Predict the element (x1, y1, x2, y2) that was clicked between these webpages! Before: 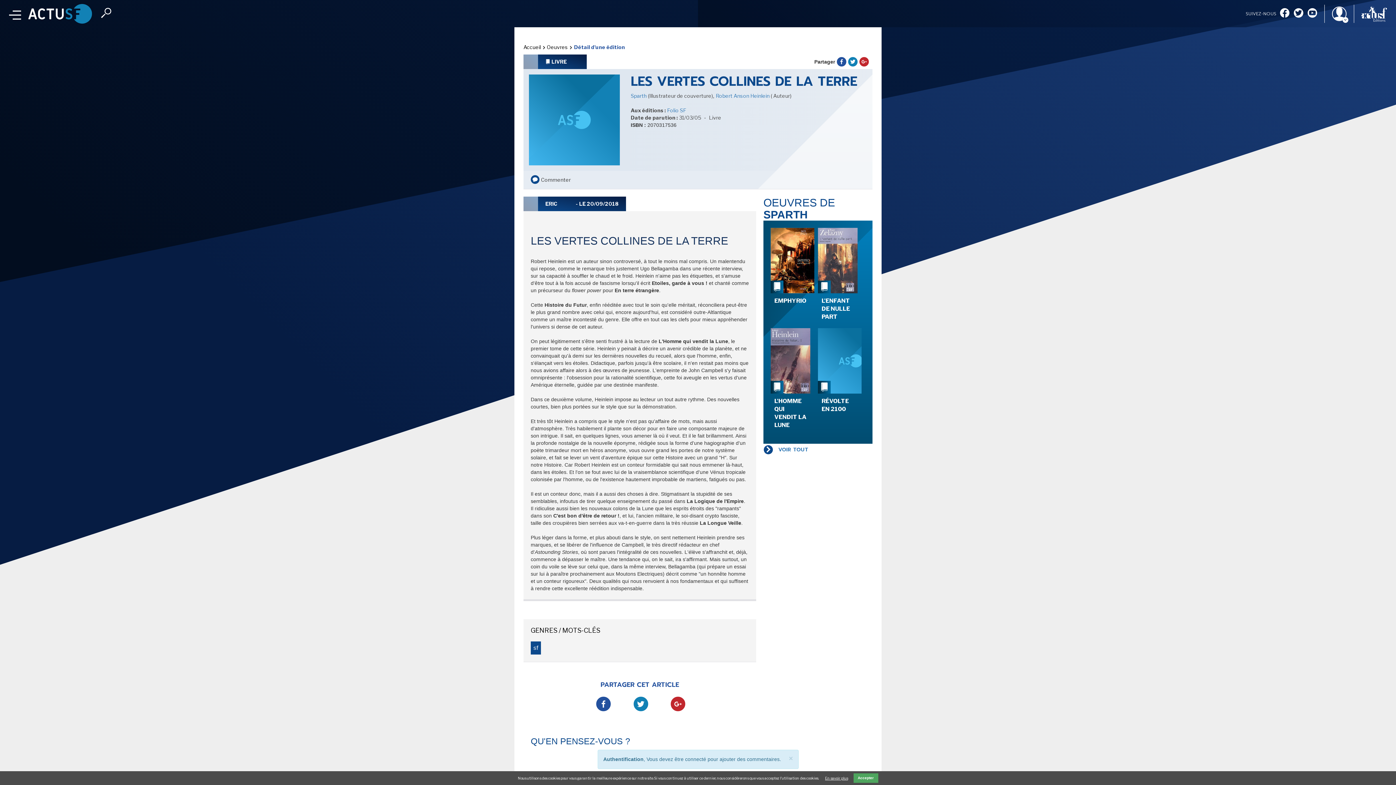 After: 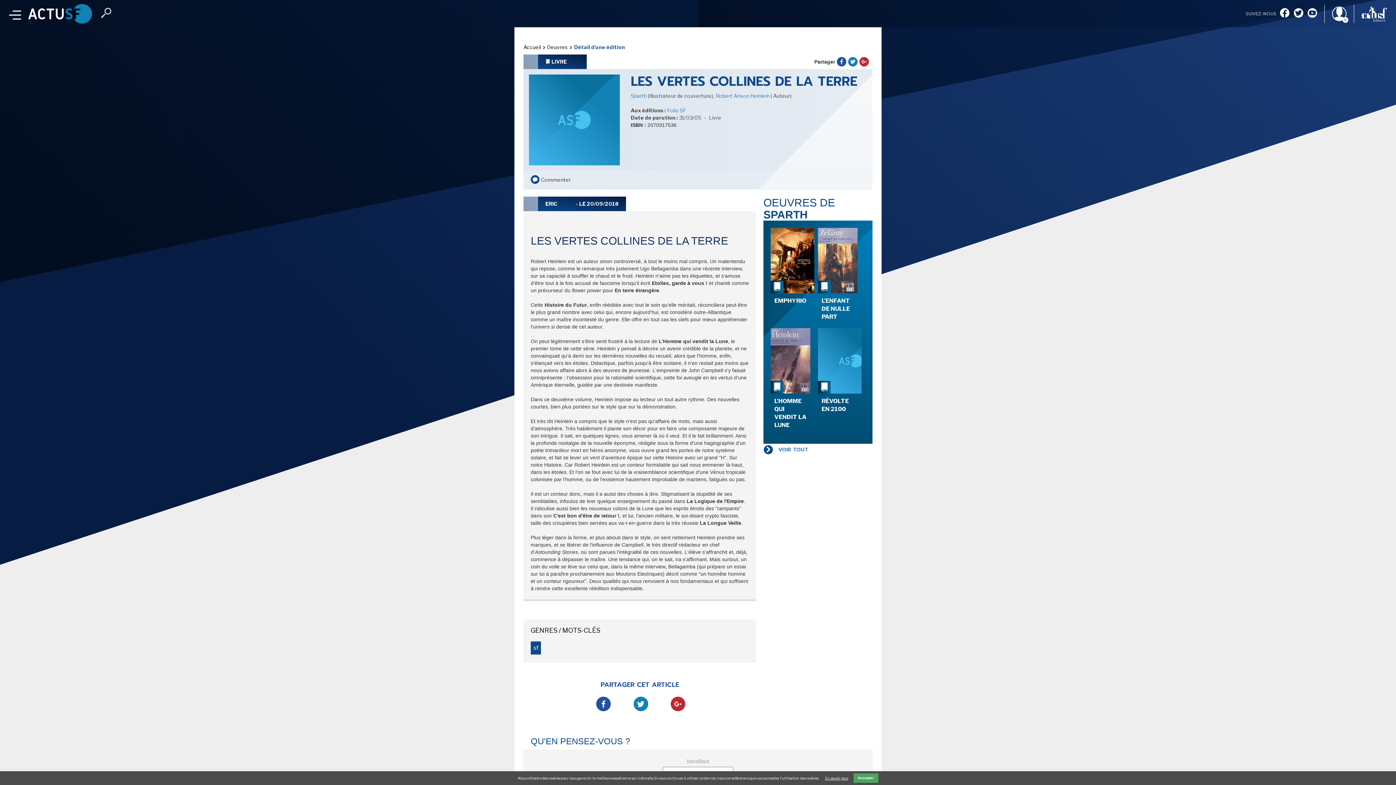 Action: label: Close bbox: (788, 755, 793, 762)